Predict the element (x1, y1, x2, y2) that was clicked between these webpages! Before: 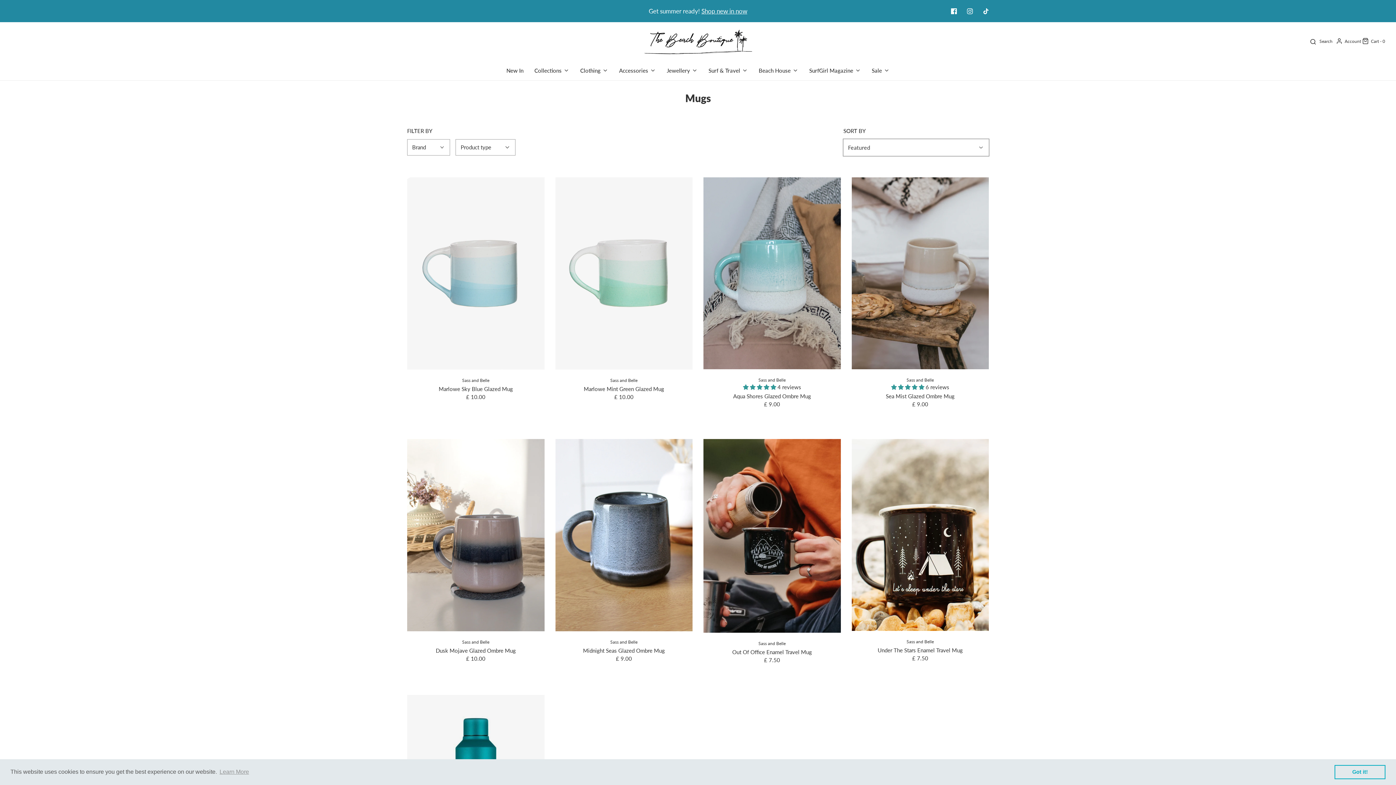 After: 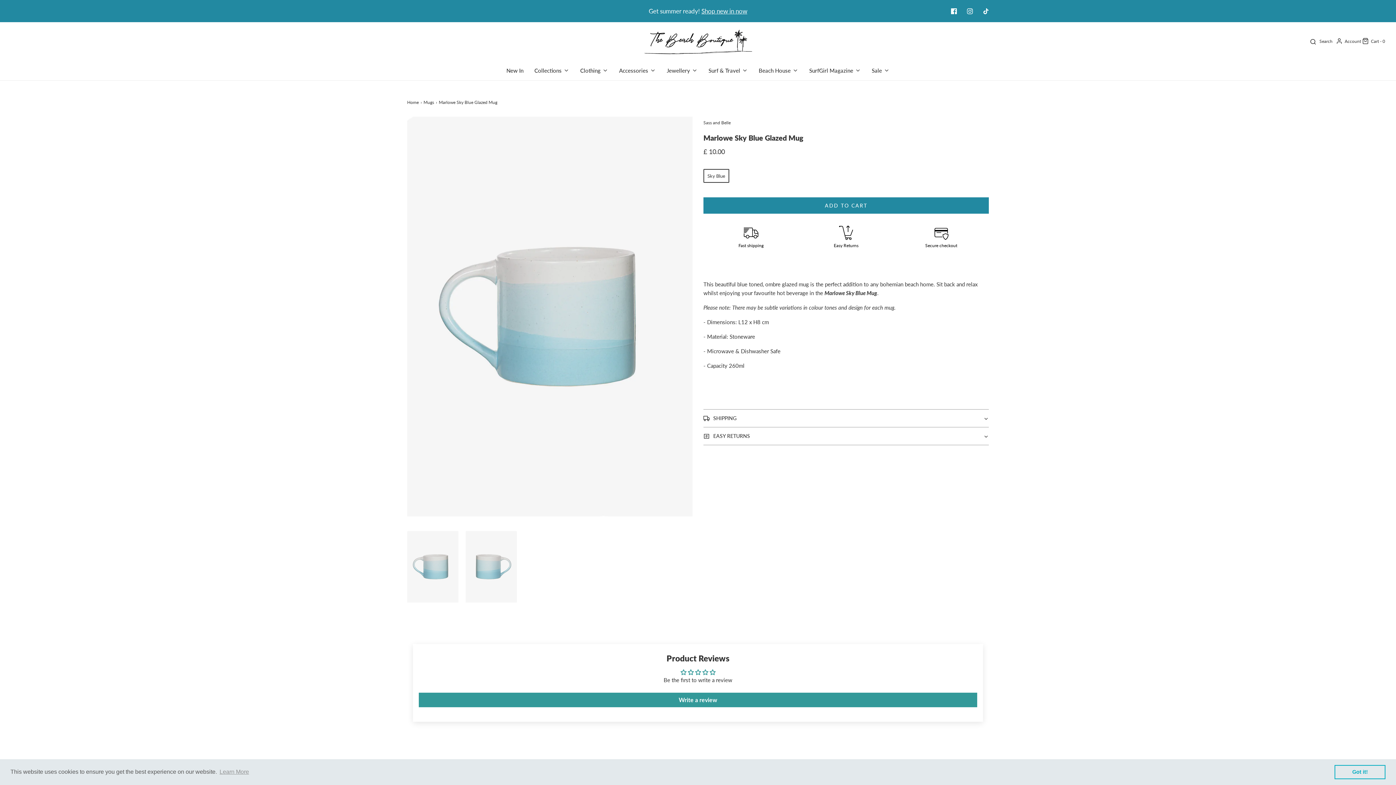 Action: bbox: (407, 177, 544, 369)